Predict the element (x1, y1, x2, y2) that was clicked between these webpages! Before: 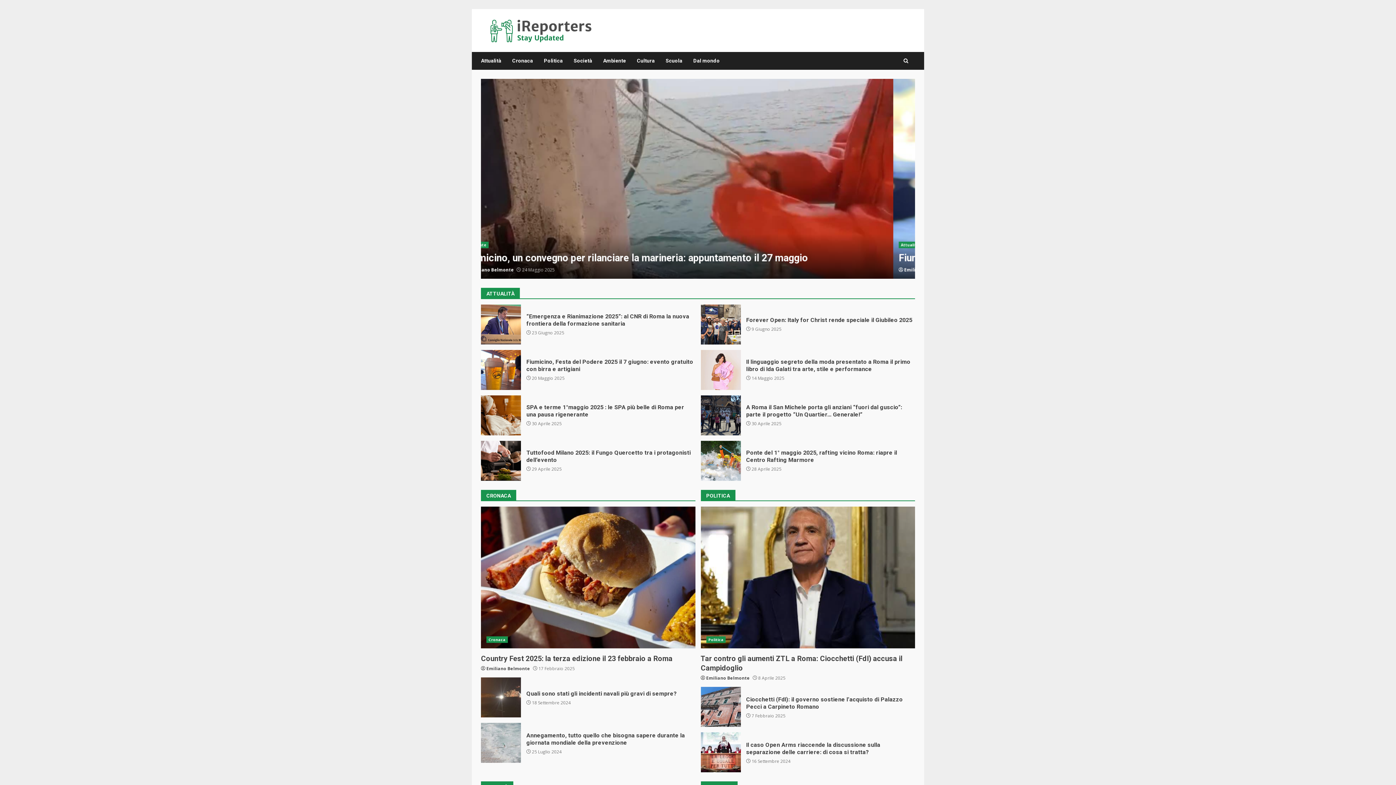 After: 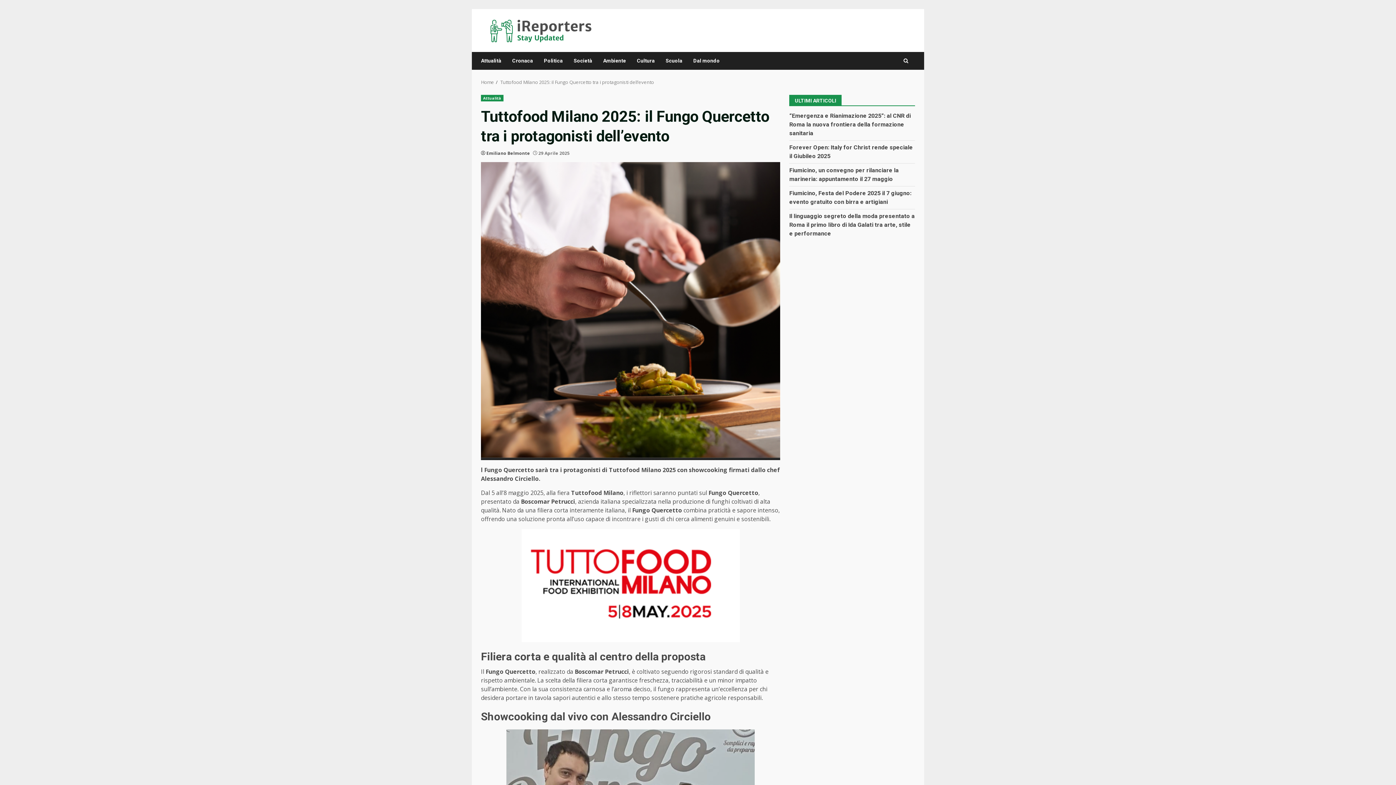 Action: bbox: (481, 441, 521, 481) label: ​Tuttofood Milano 2025: il Fungo Quercetto tra i protagonisti dell’evento